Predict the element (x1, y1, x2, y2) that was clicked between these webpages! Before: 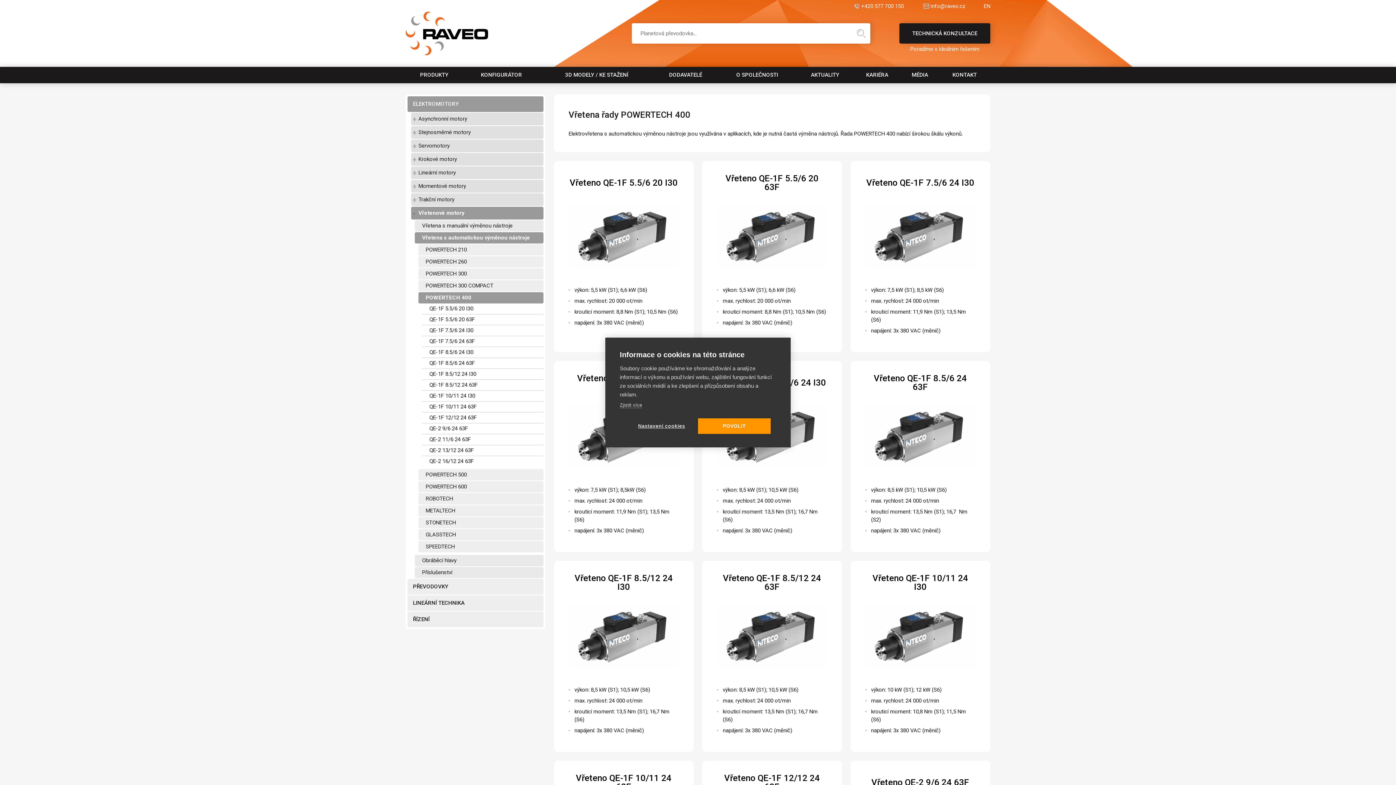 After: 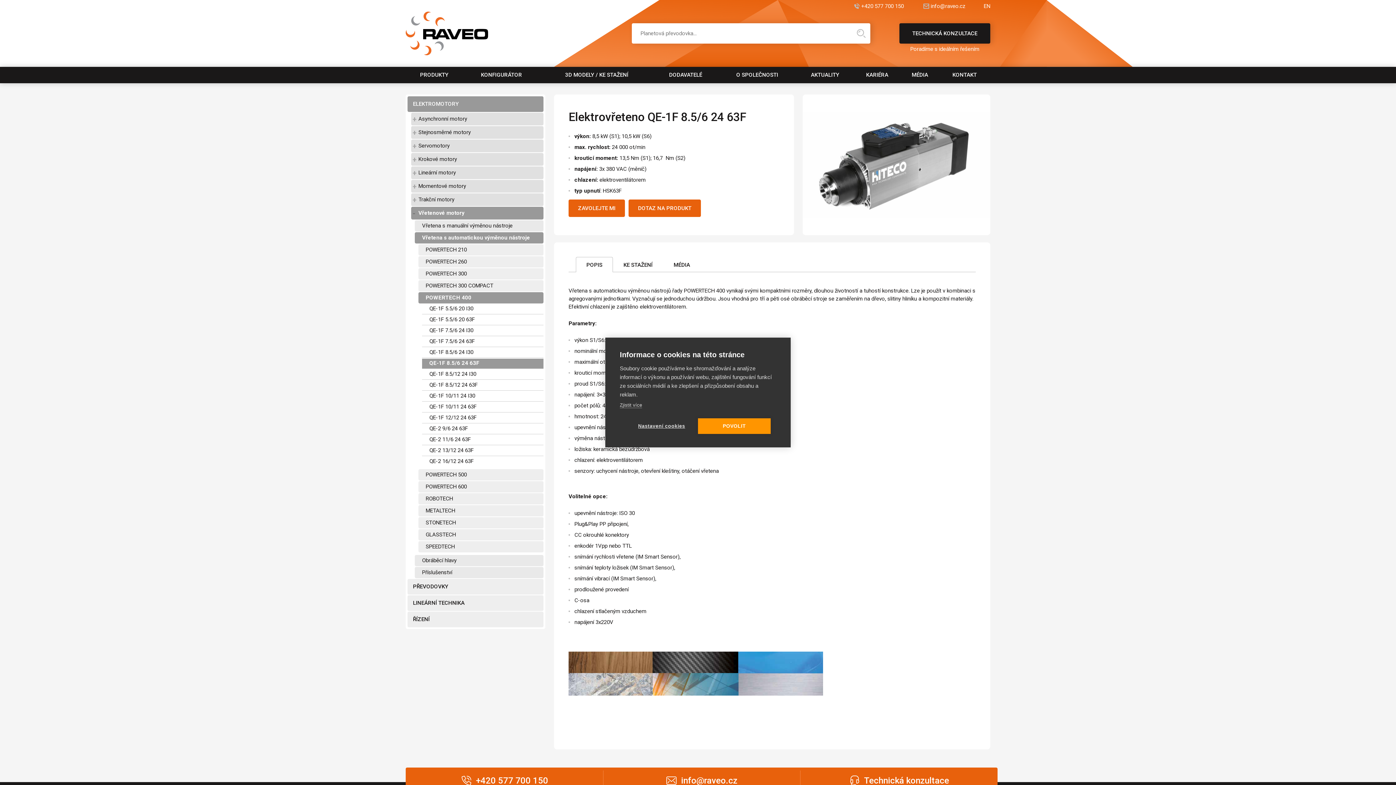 Action: label: QE-1F 8.5/6 24 63F bbox: (422, 358, 543, 368)